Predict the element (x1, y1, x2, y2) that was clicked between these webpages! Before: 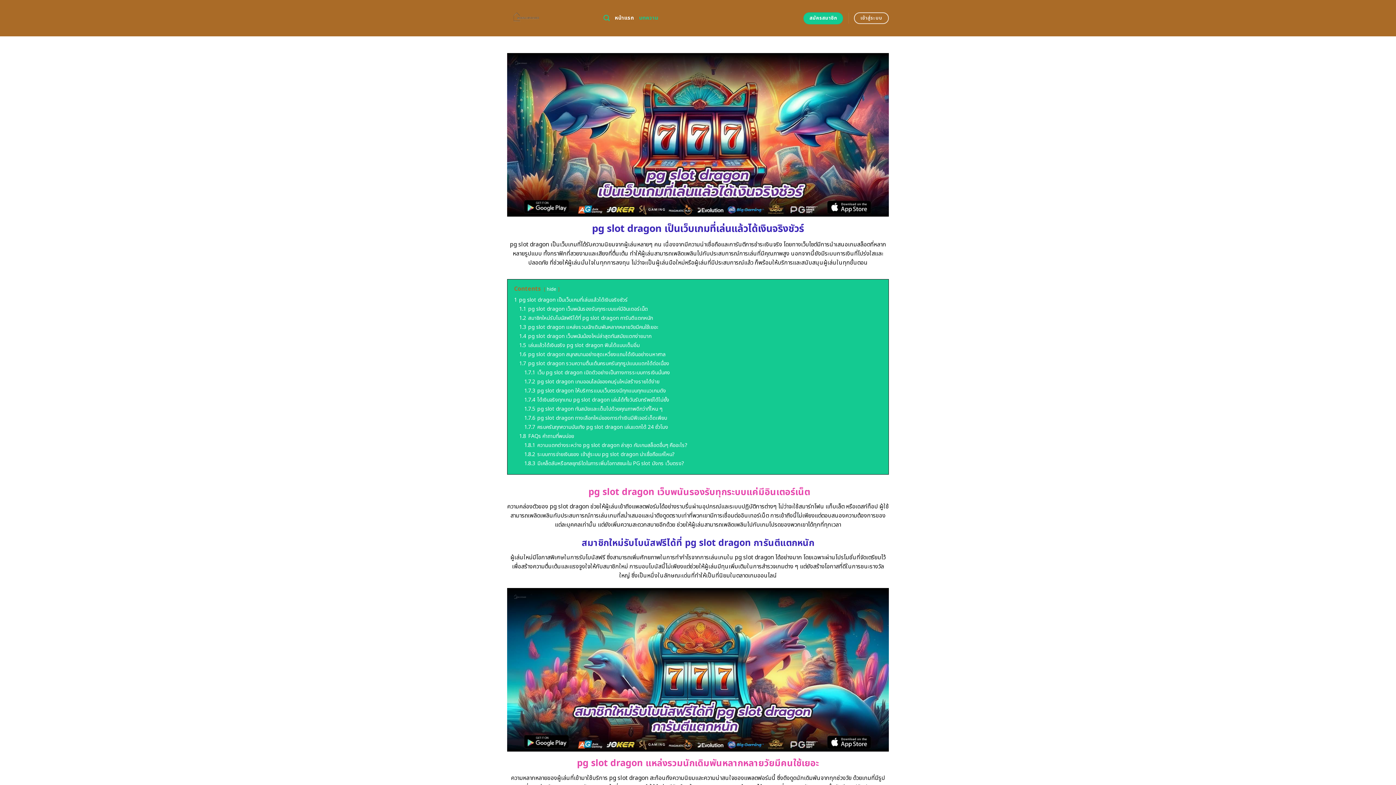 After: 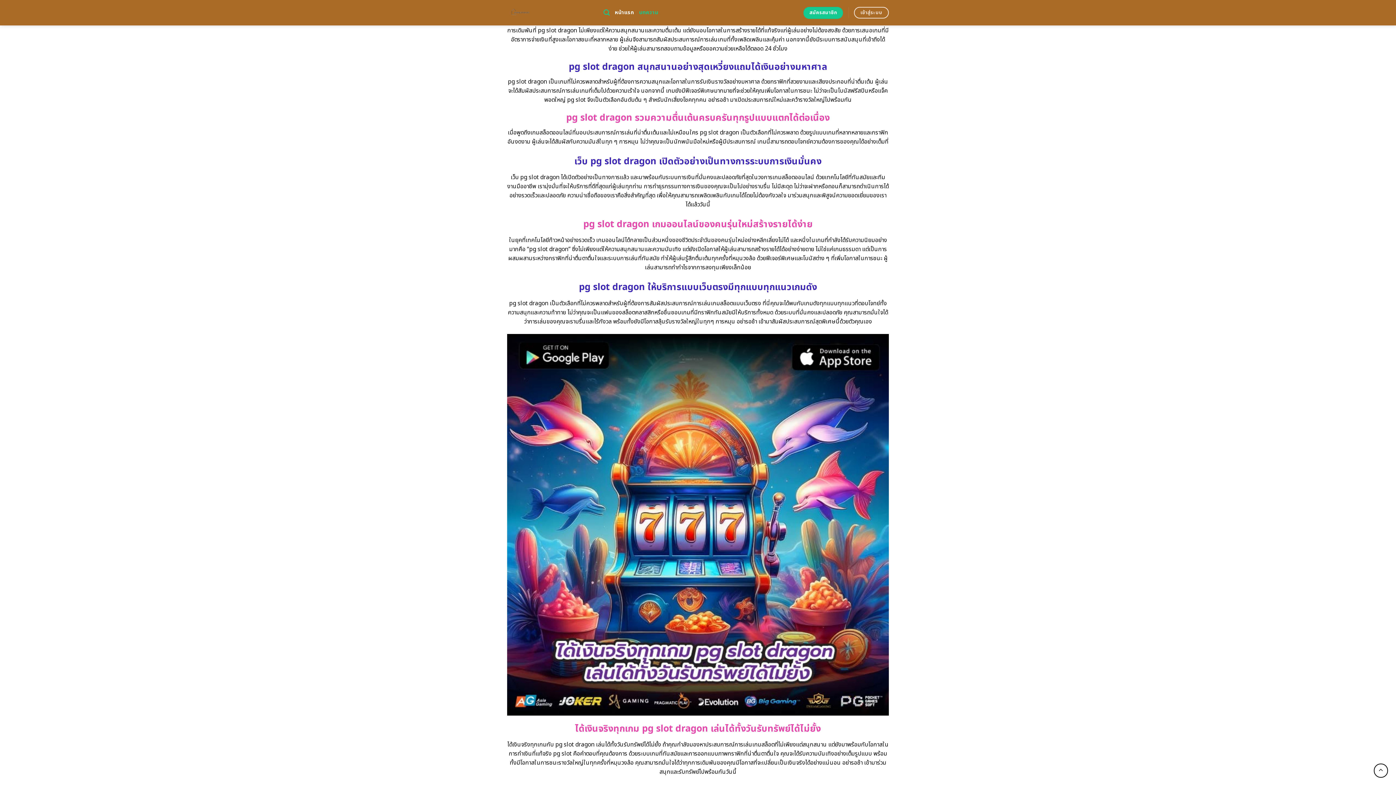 Action: label: 1.5 เล่นแล้วได้เงินจริง pg slot dragon ฟินได้แบบเต็มอิ่ม bbox: (519, 341, 640, 349)